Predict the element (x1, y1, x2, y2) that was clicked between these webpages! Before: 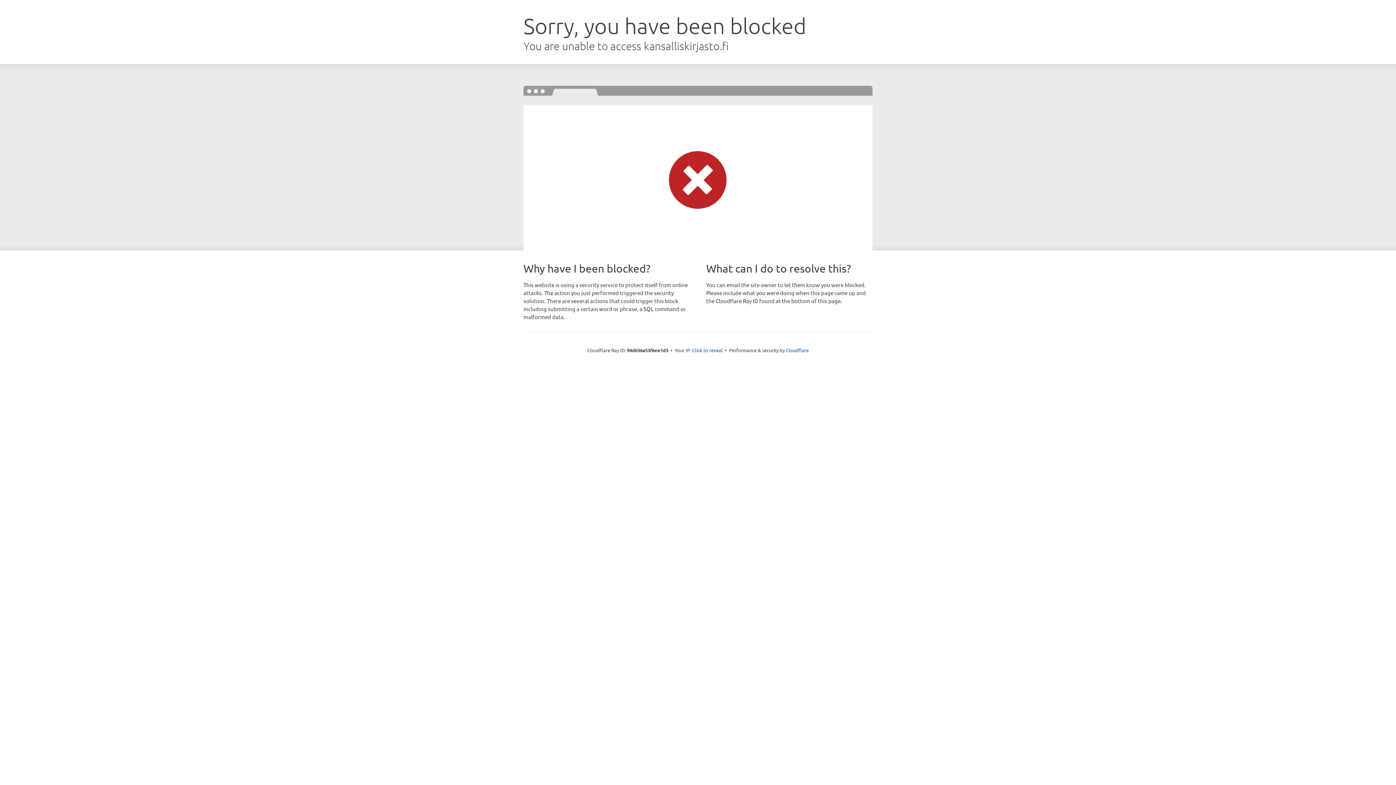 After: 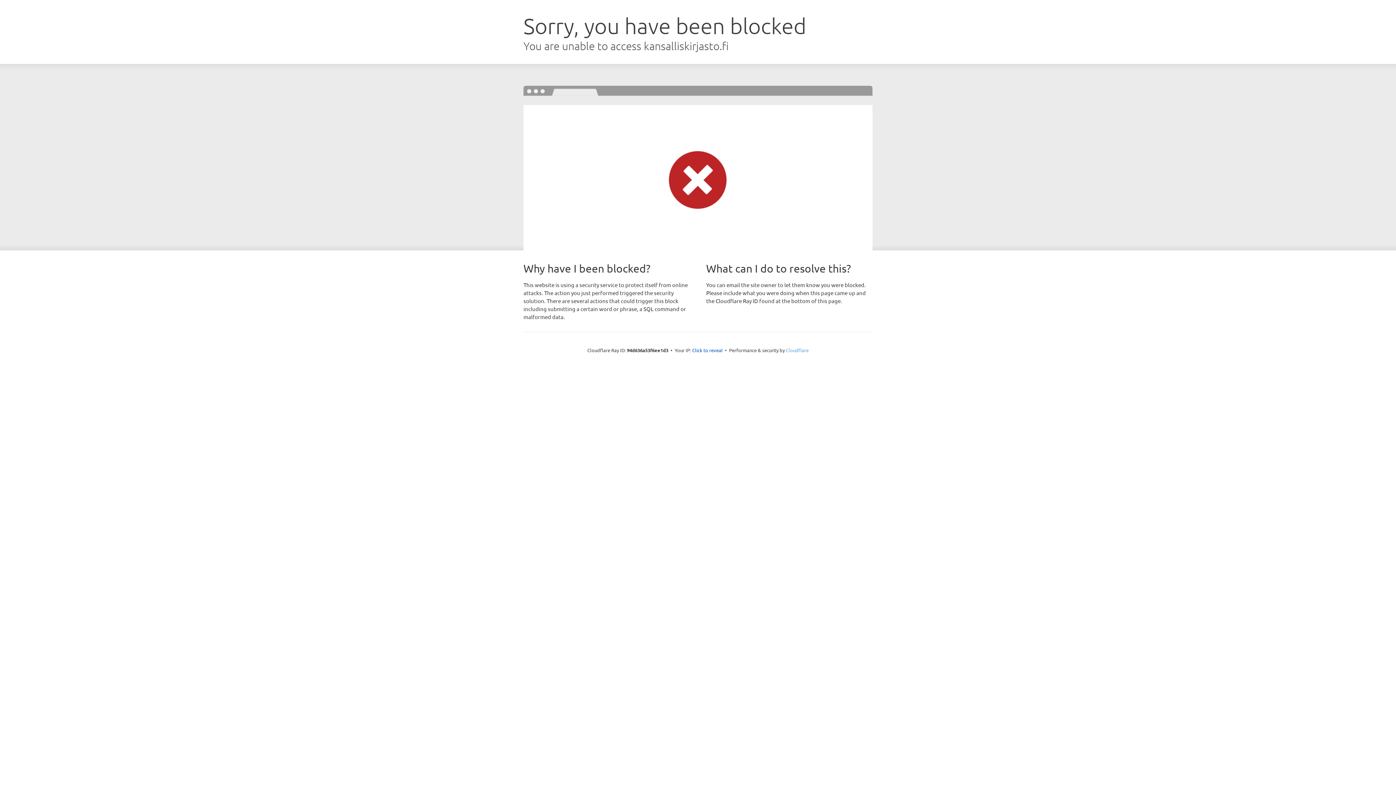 Action: bbox: (786, 347, 808, 353) label: Cloudflare